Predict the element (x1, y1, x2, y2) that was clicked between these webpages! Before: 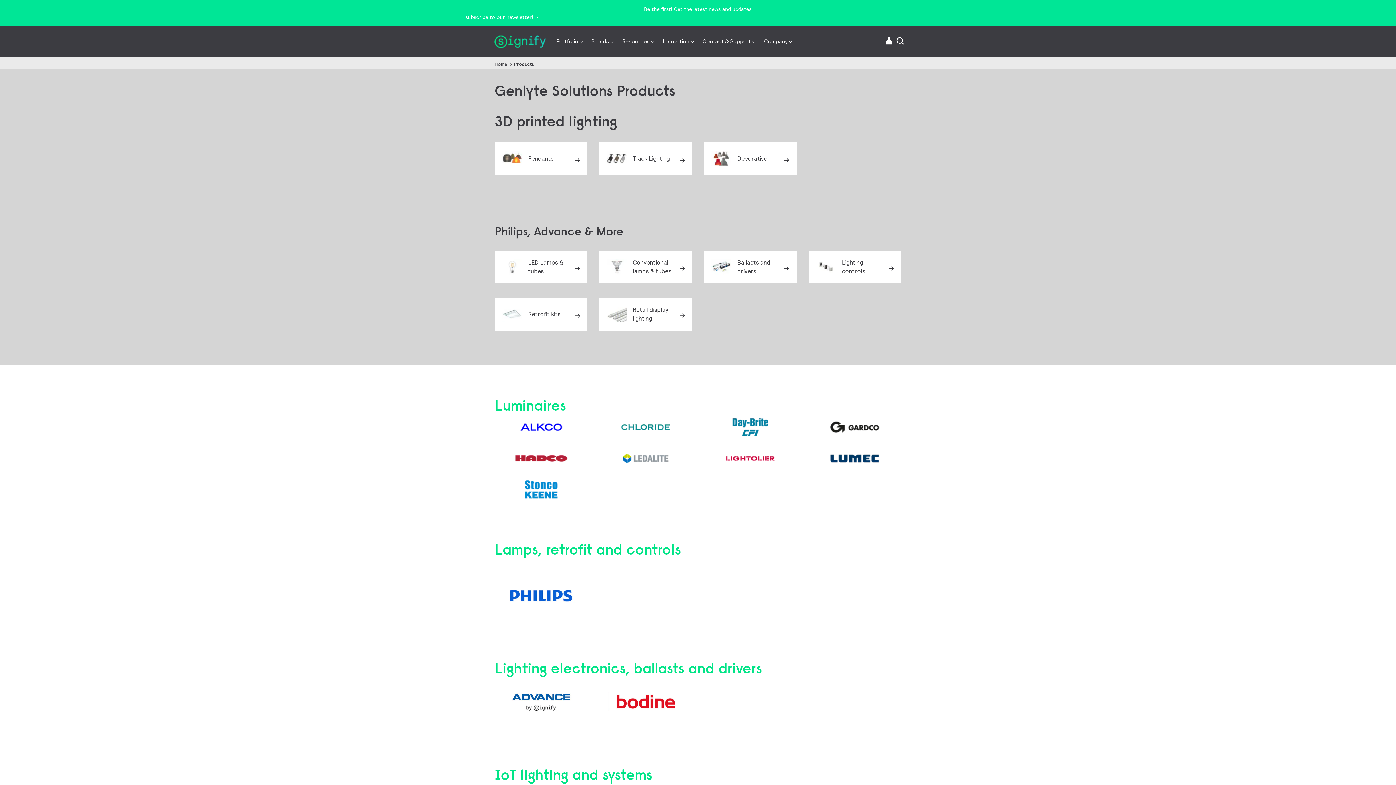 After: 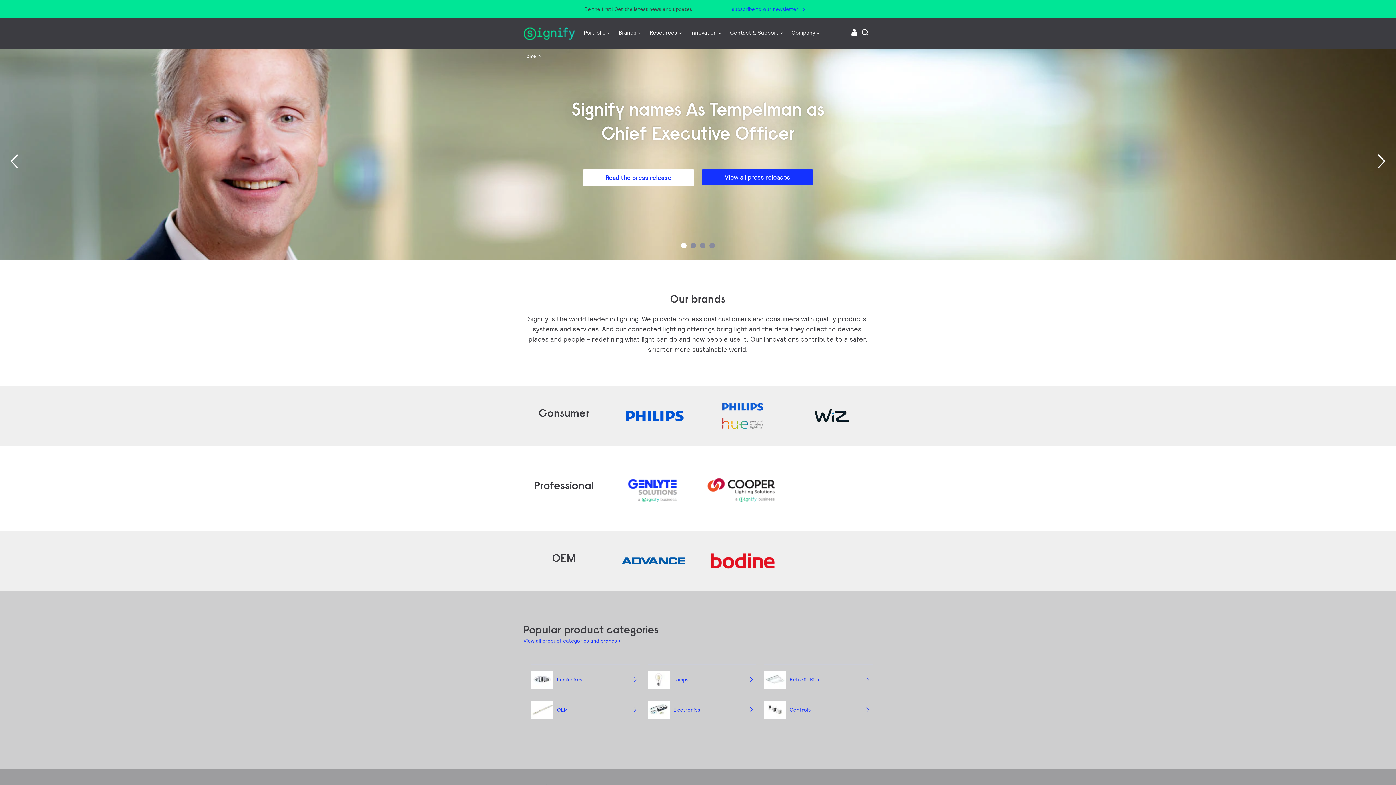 Action: bbox: (494, 35, 546, 48)